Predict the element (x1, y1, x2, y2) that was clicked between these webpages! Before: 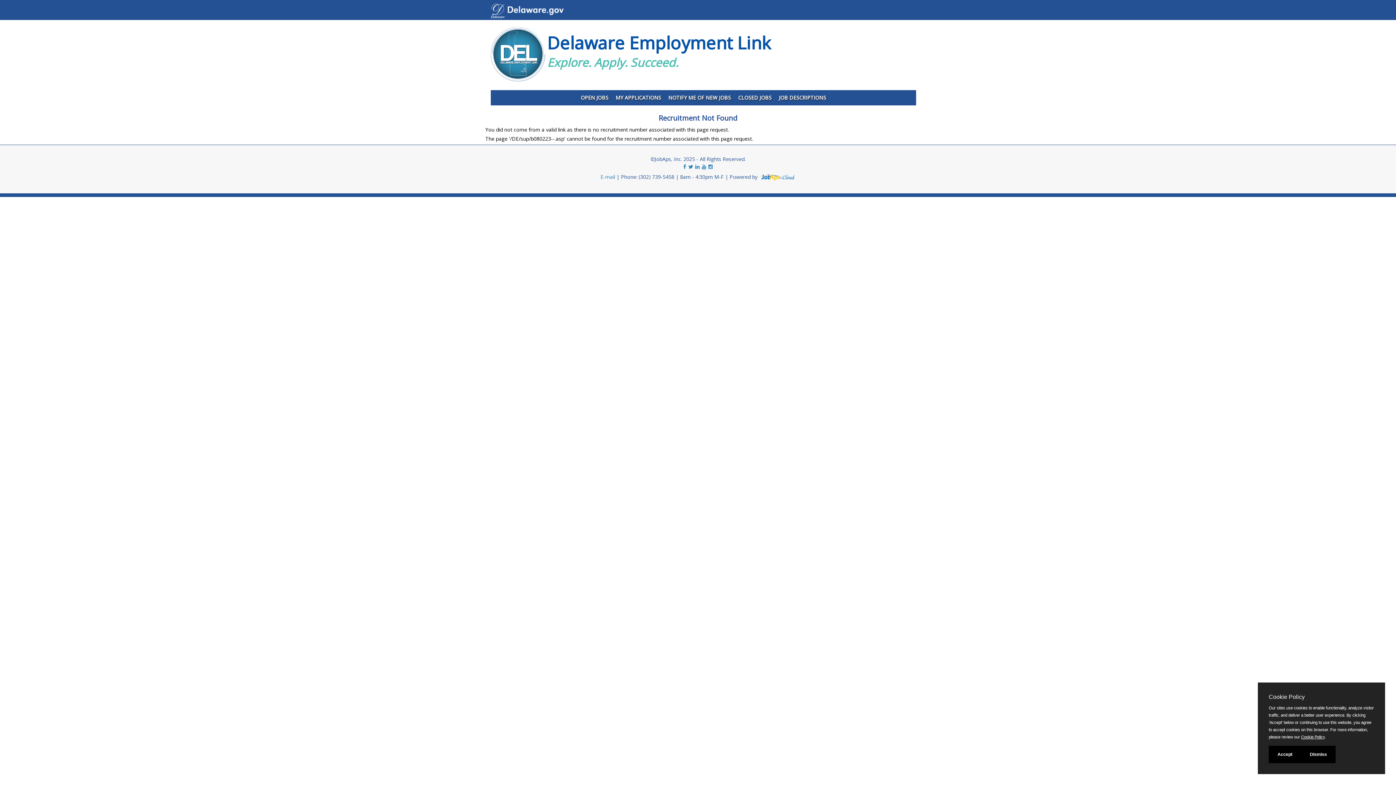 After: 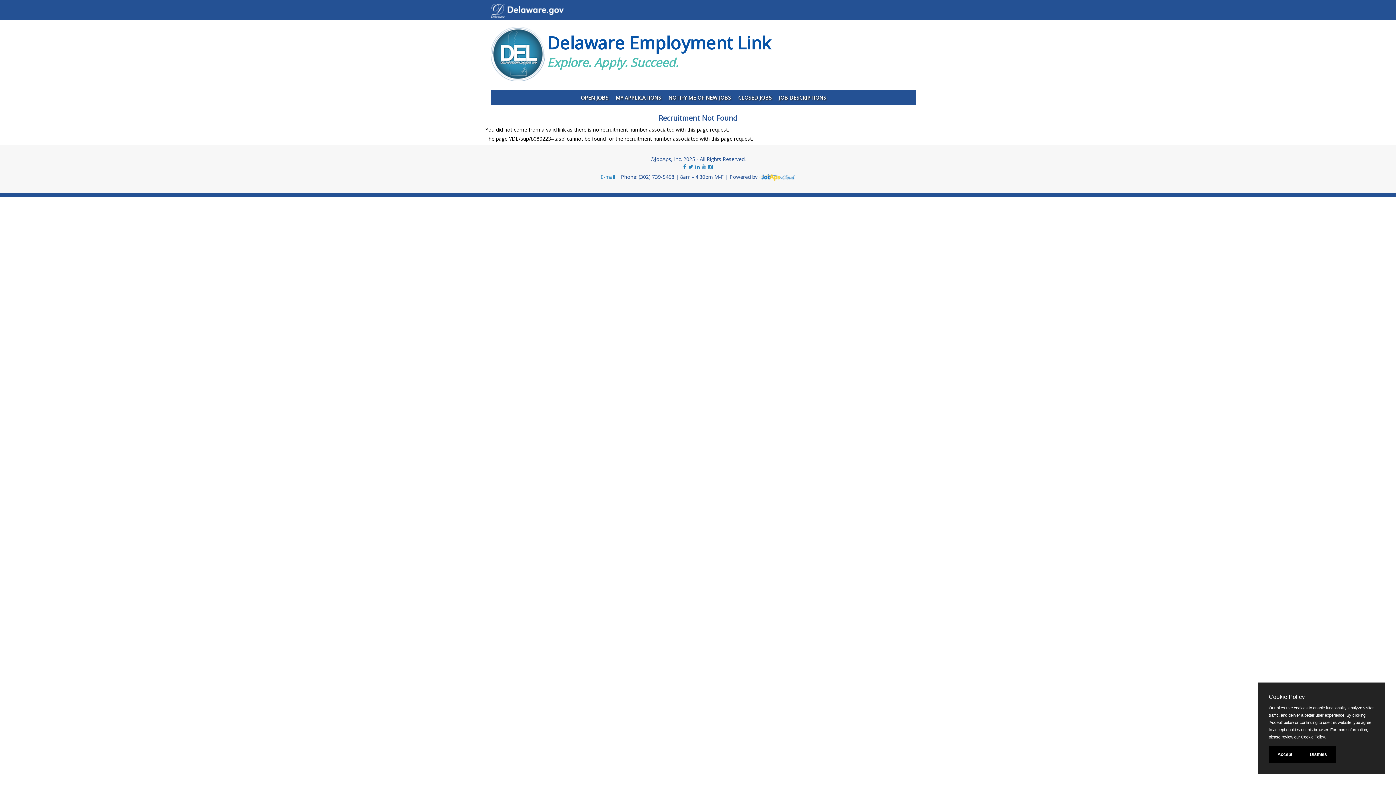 Action: bbox: (695, 163, 699, 170)